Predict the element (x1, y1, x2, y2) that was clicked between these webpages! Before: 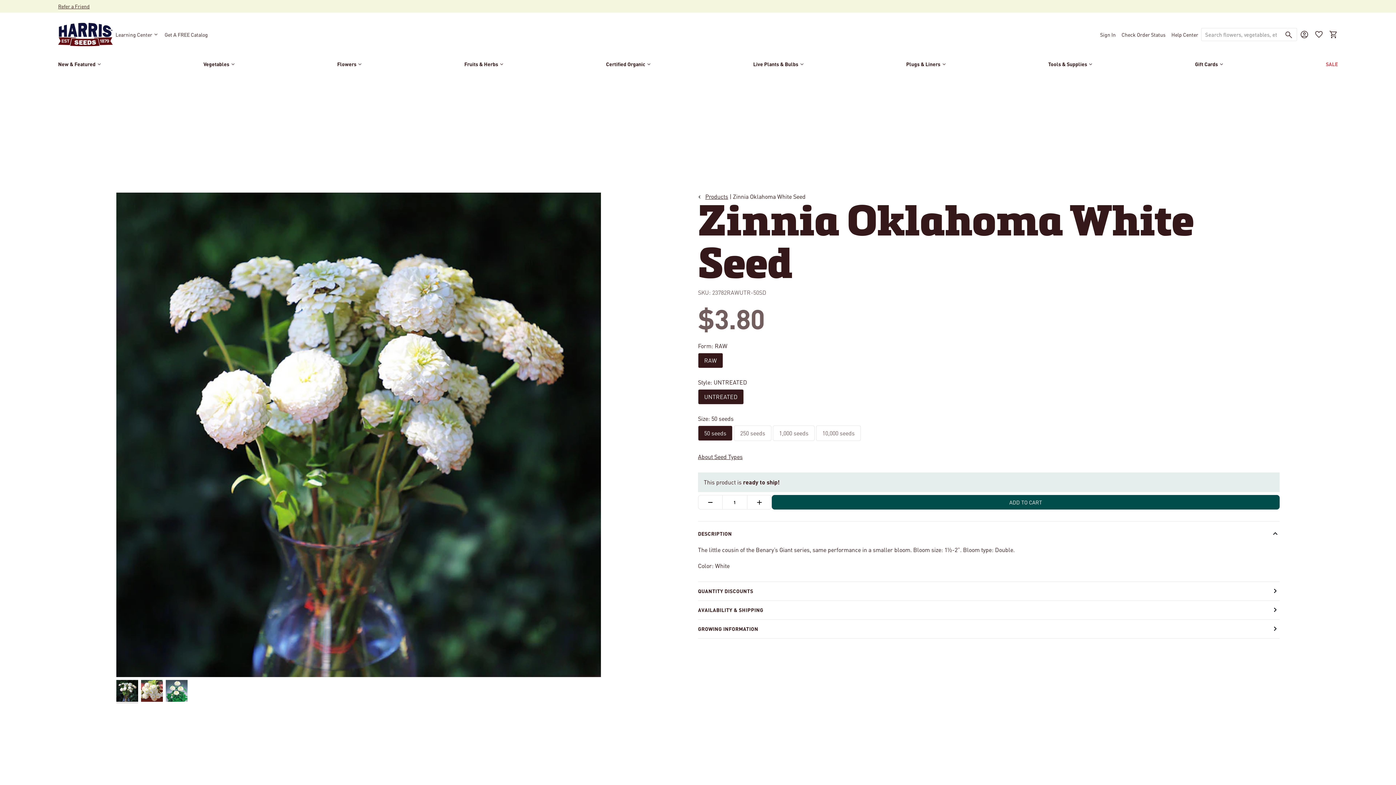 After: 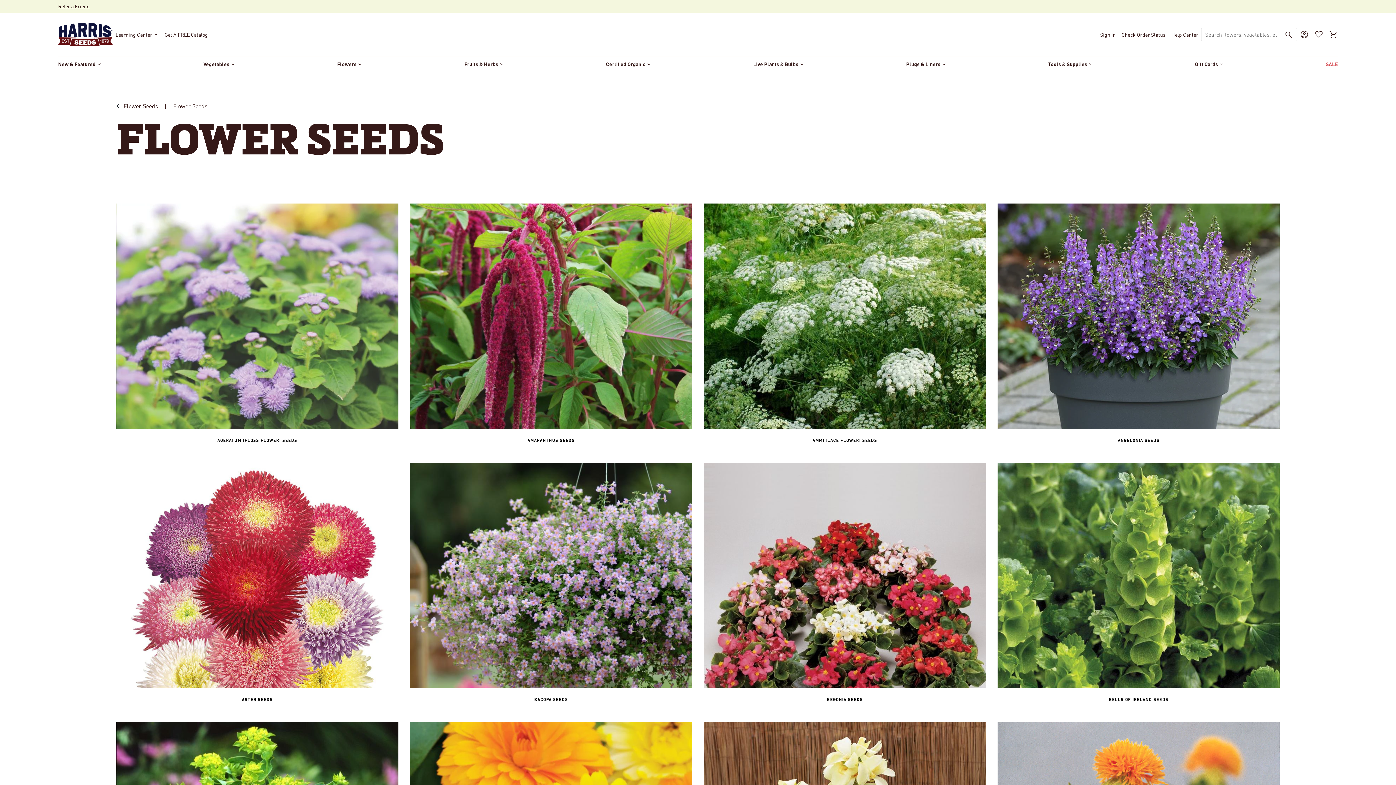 Action: label: Flowers bbox: (337, 56, 363, 76)